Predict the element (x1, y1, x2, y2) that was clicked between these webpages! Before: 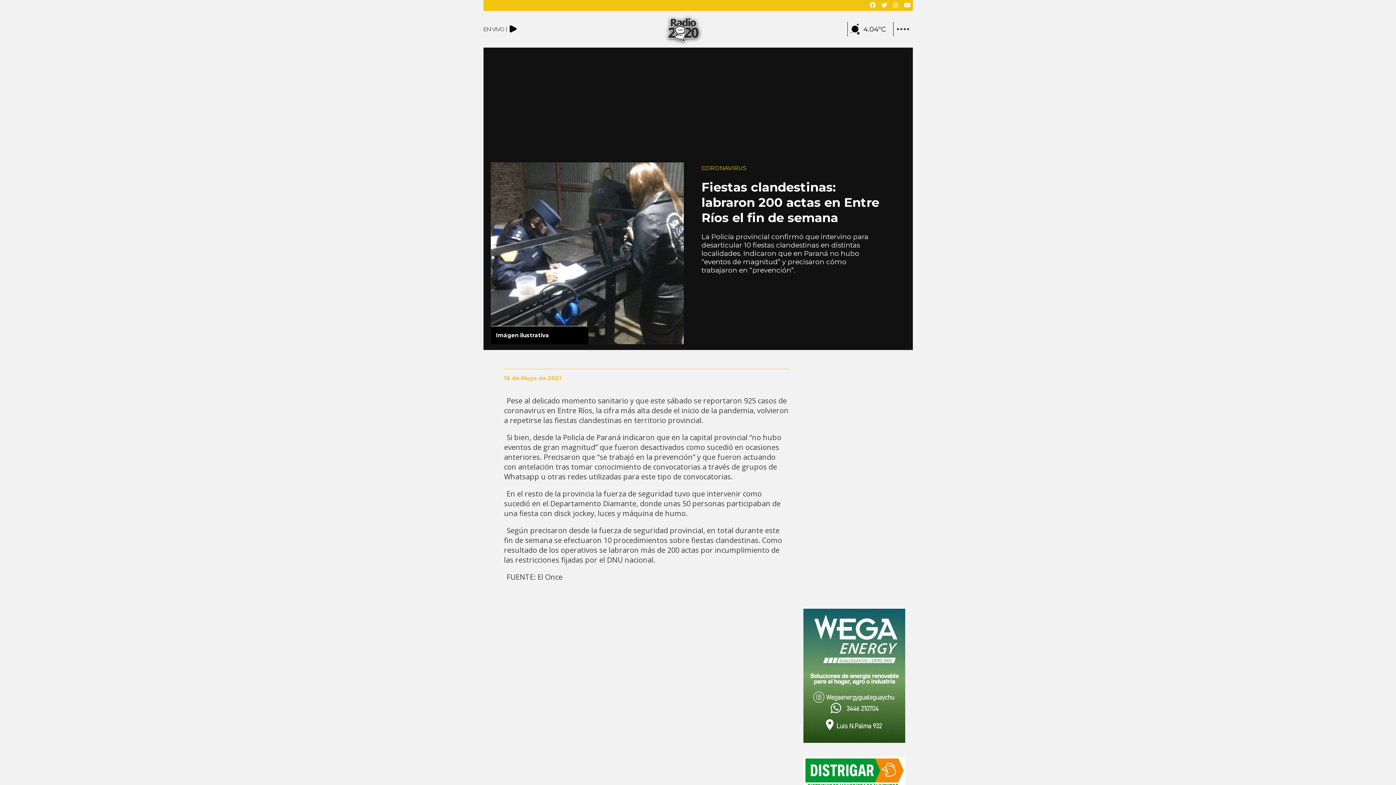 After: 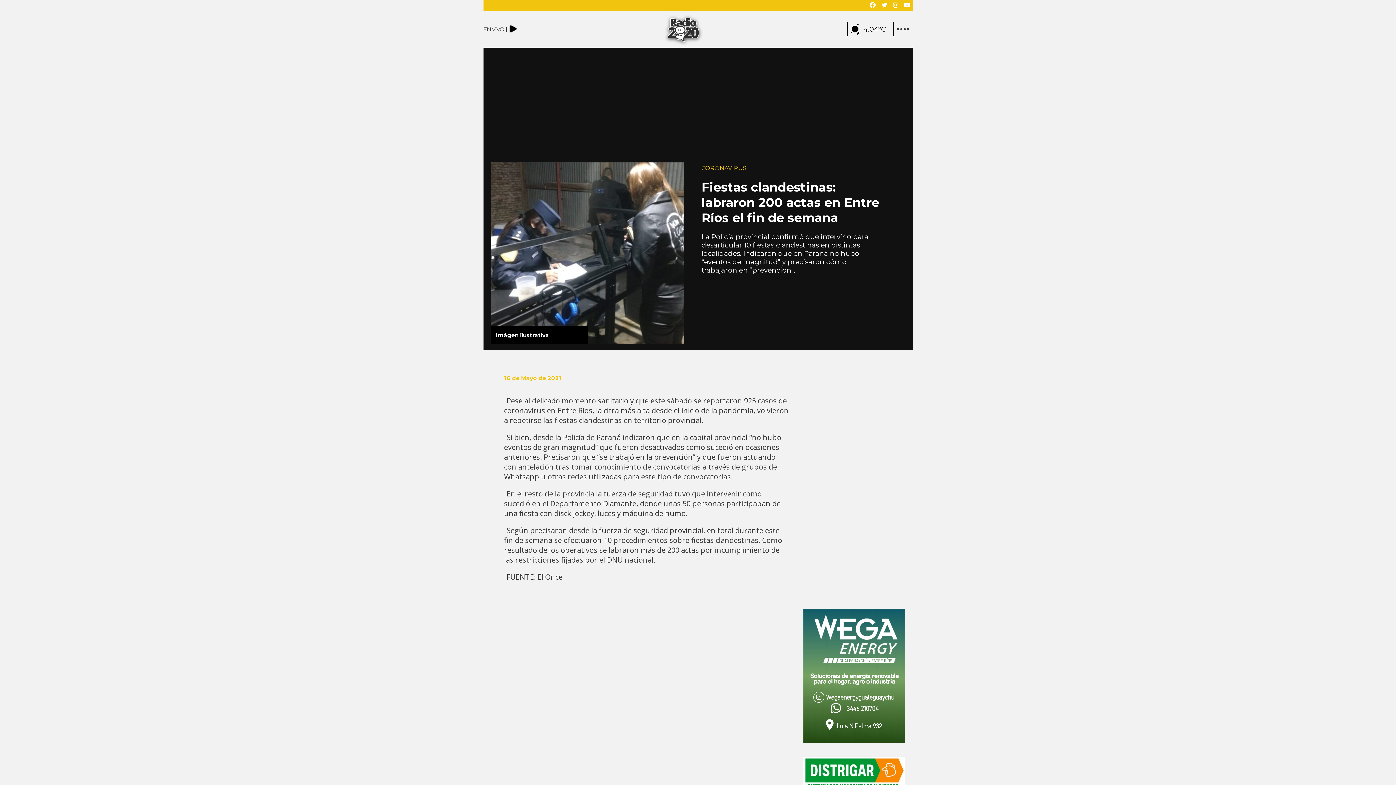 Action: bbox: (800, 609, 908, 743)